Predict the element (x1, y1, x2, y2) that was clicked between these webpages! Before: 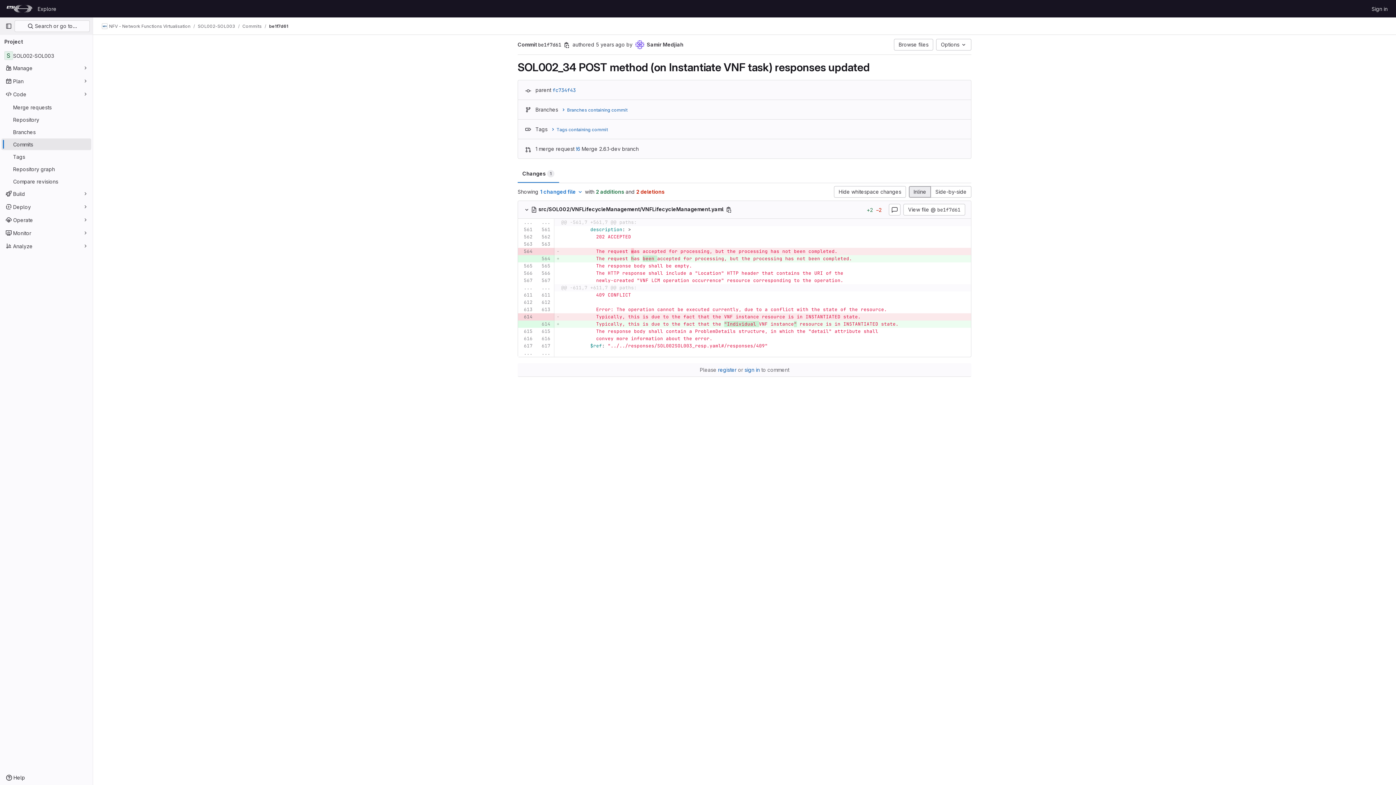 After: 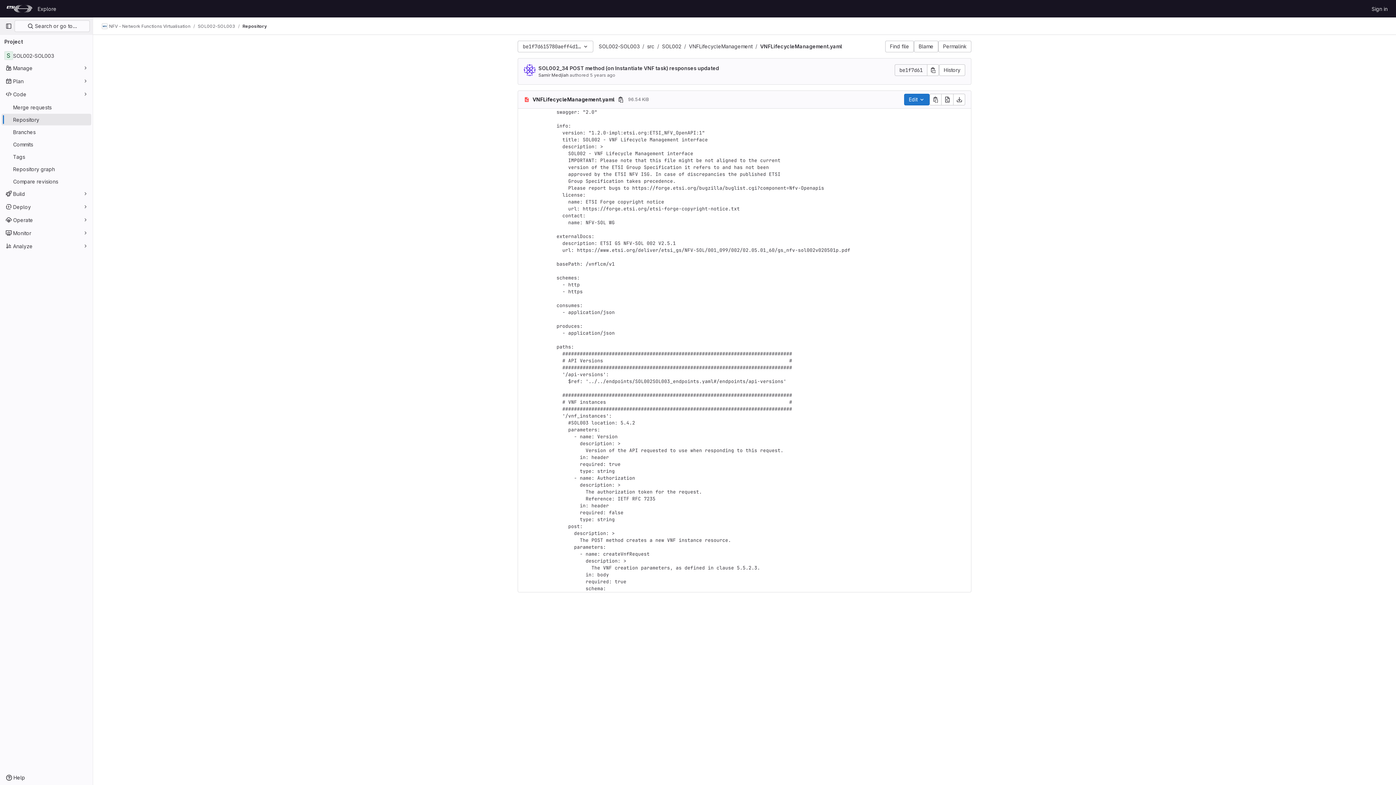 Action: label: View file @ be1f7d61 bbox: (903, 204, 965, 215)